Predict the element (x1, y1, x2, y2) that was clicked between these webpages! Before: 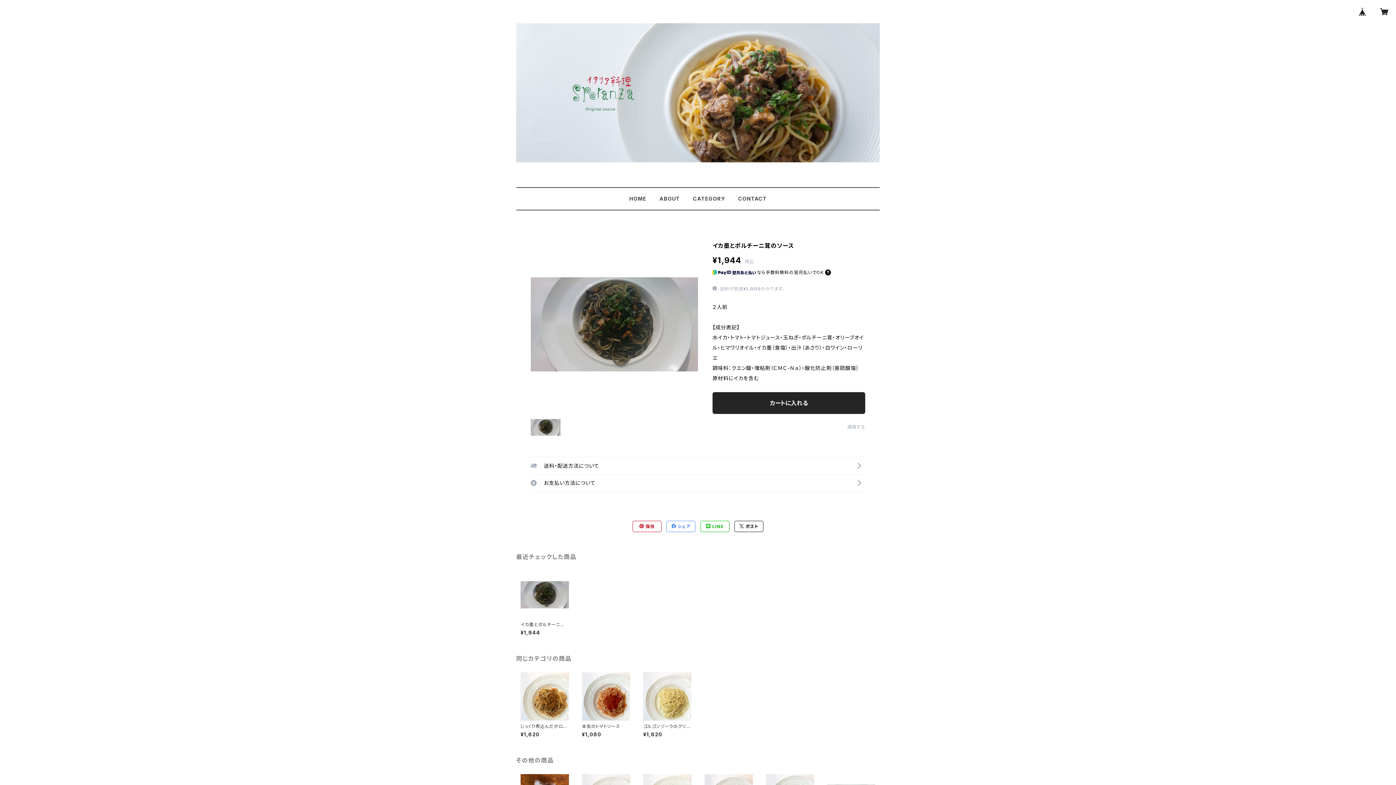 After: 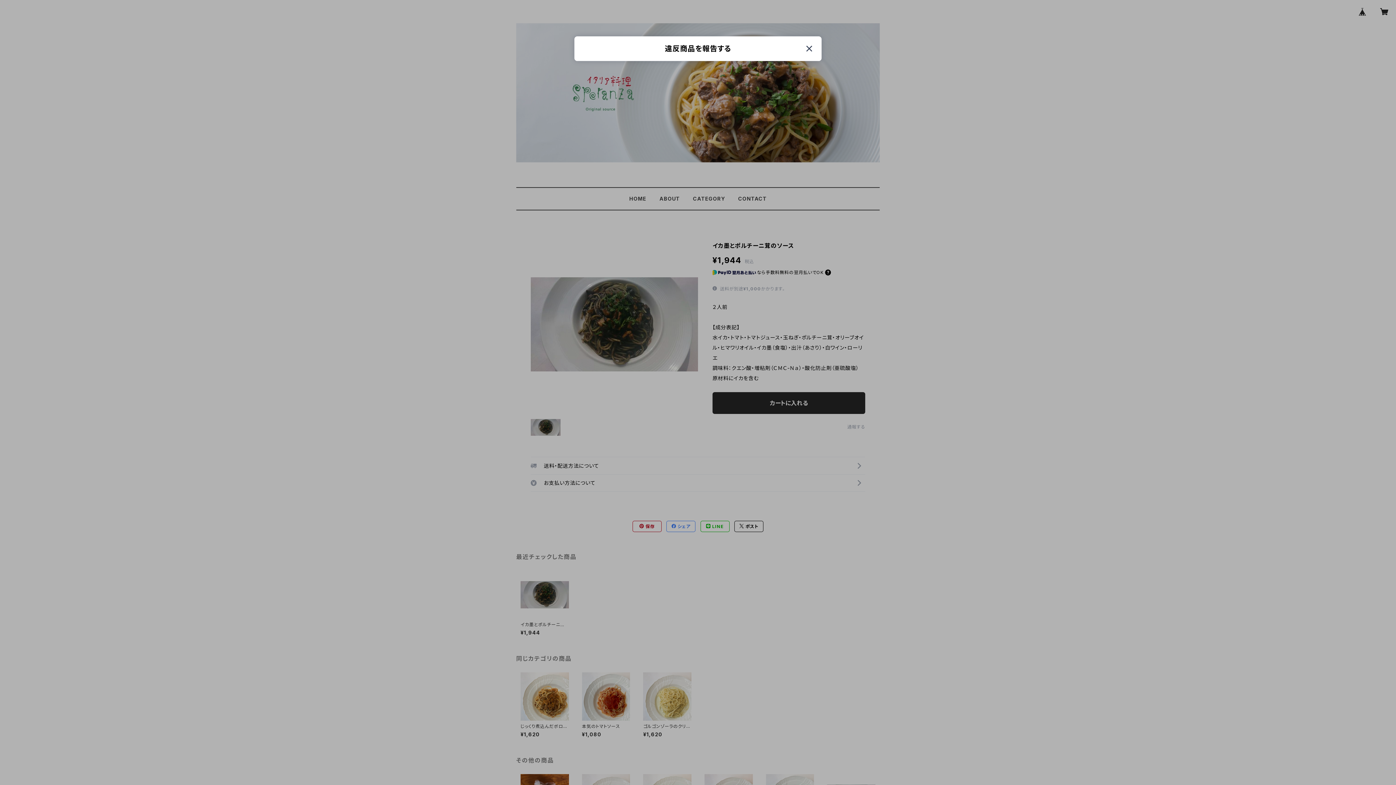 Action: label: 通報する bbox: (847, 424, 865, 429)